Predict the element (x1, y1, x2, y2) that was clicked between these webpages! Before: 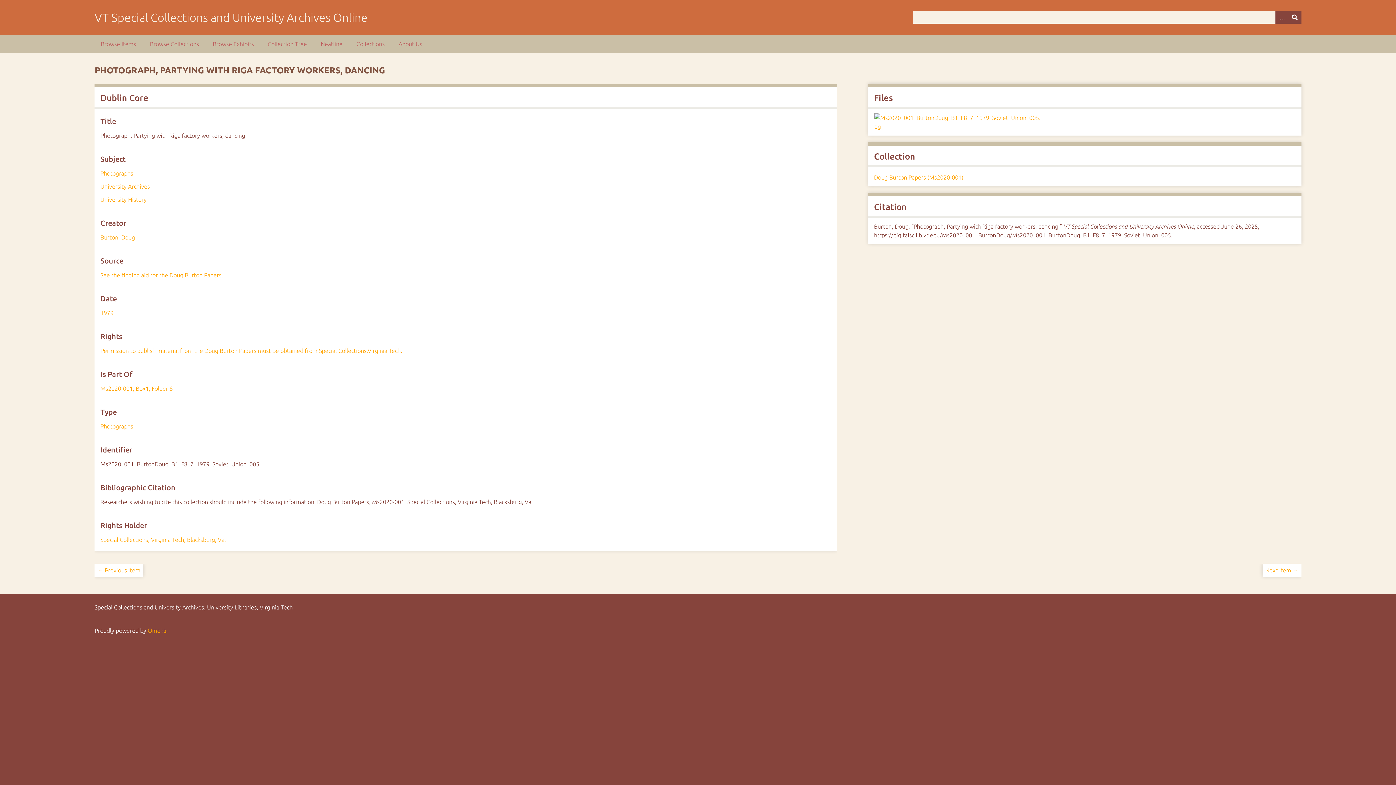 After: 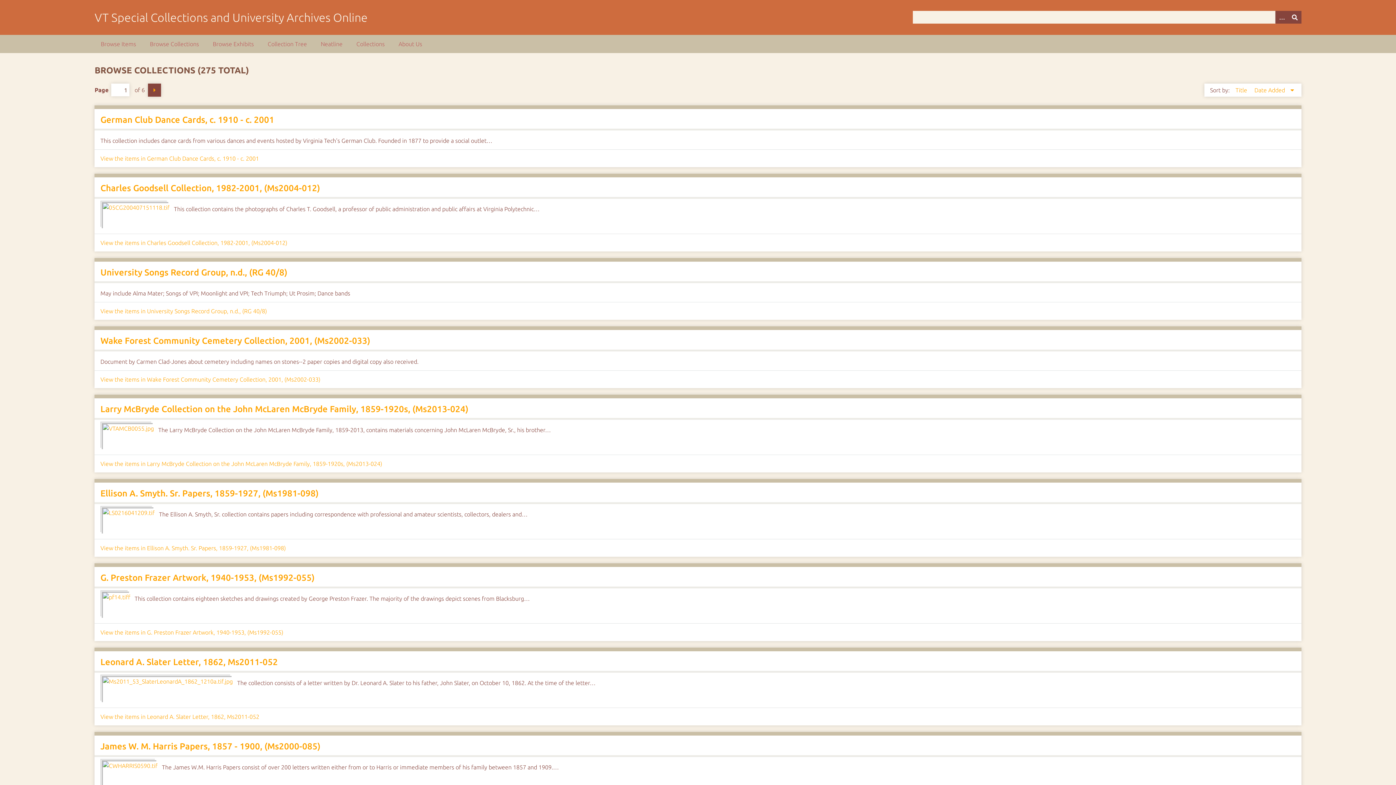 Action: label: Browse Collections bbox: (143, 34, 205, 53)